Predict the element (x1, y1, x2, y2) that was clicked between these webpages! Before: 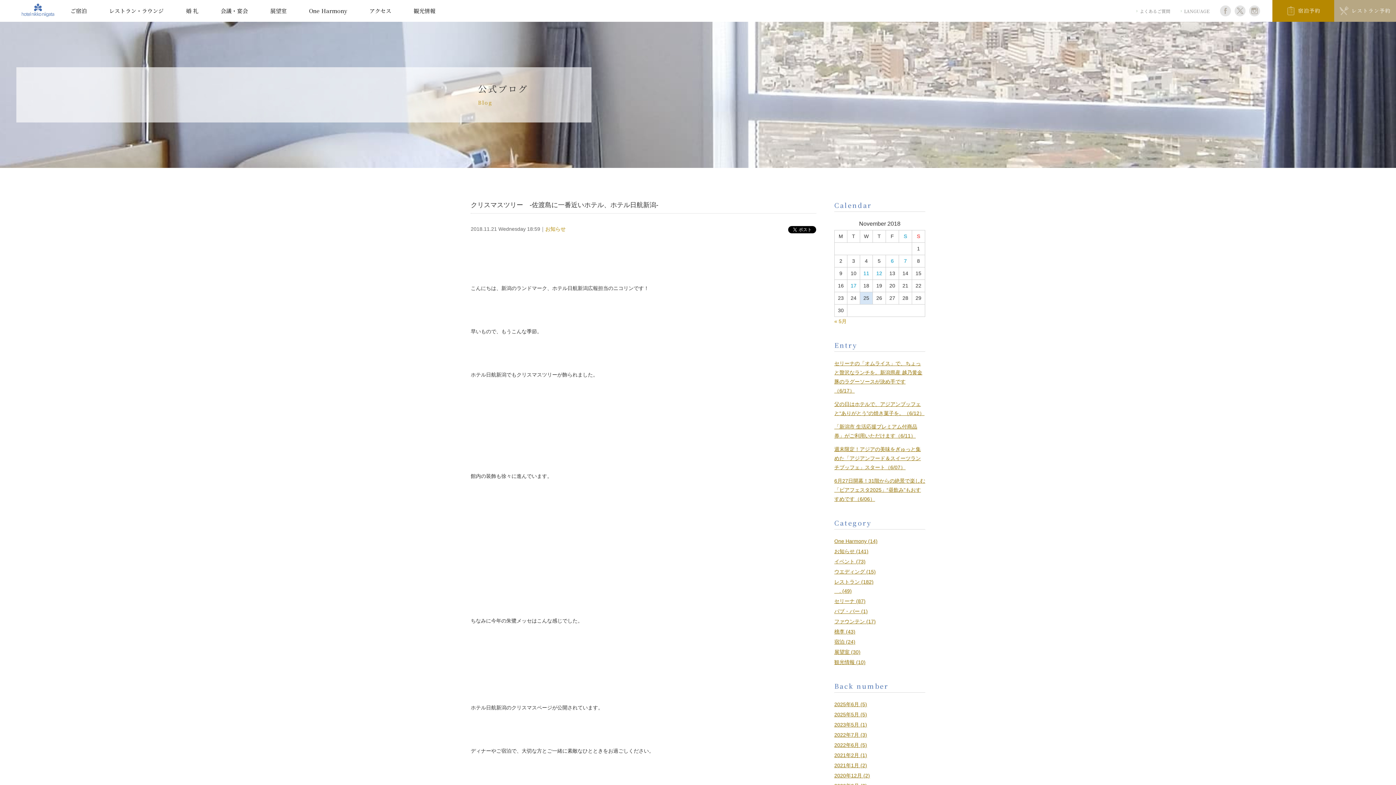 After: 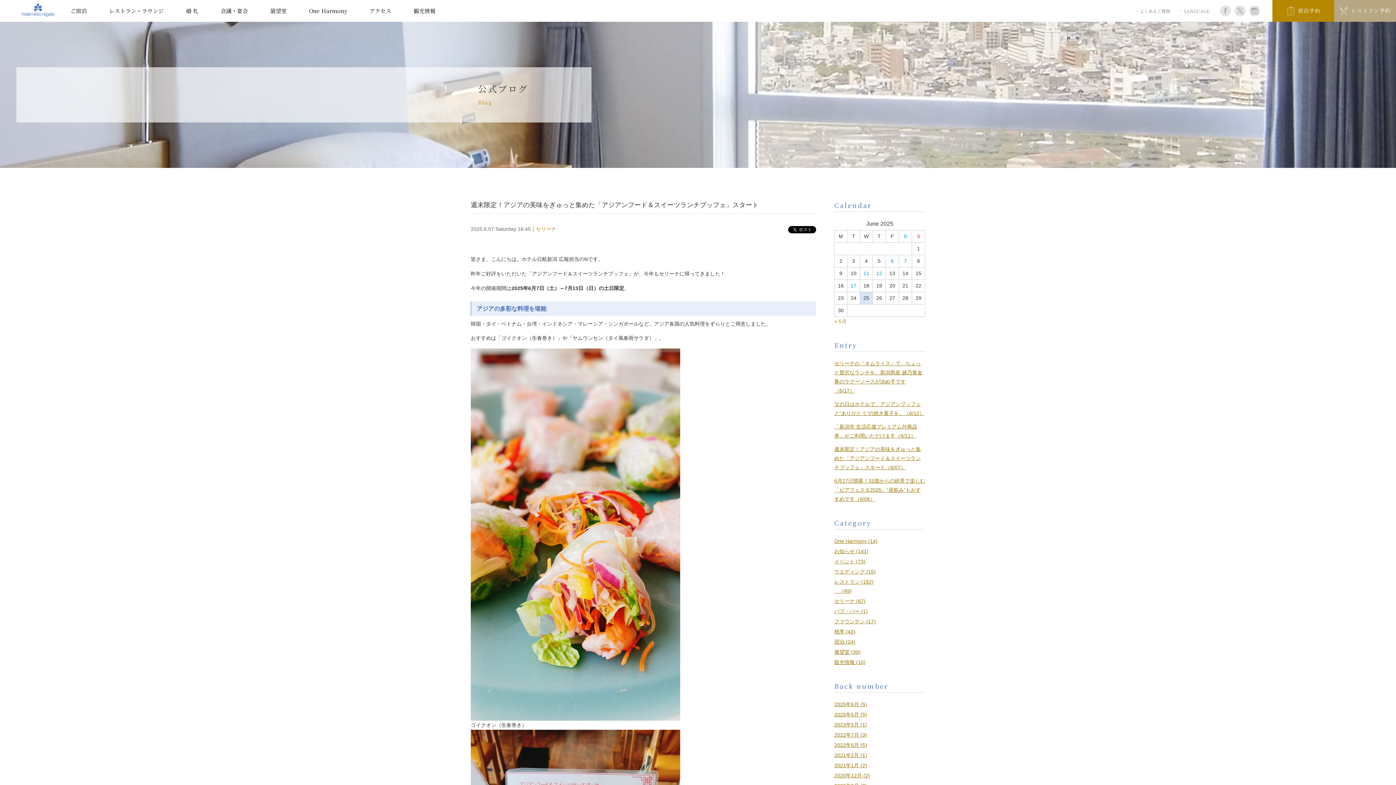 Action: label: 週末限定！アジアの美味をぎゅっと集めた「アジアンフード＆スイーツランチブッフェ」スタート（6/07） bbox: (834, 445, 925, 472)